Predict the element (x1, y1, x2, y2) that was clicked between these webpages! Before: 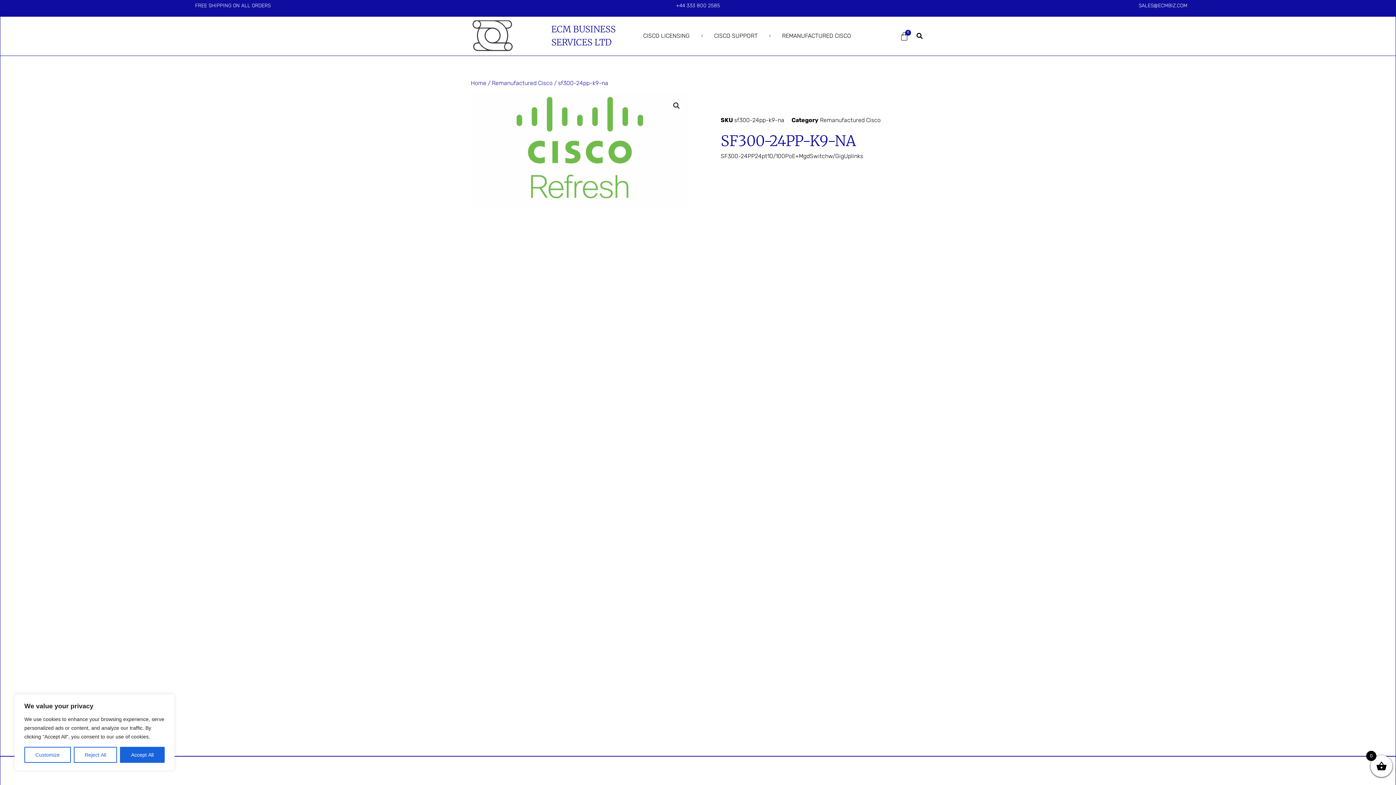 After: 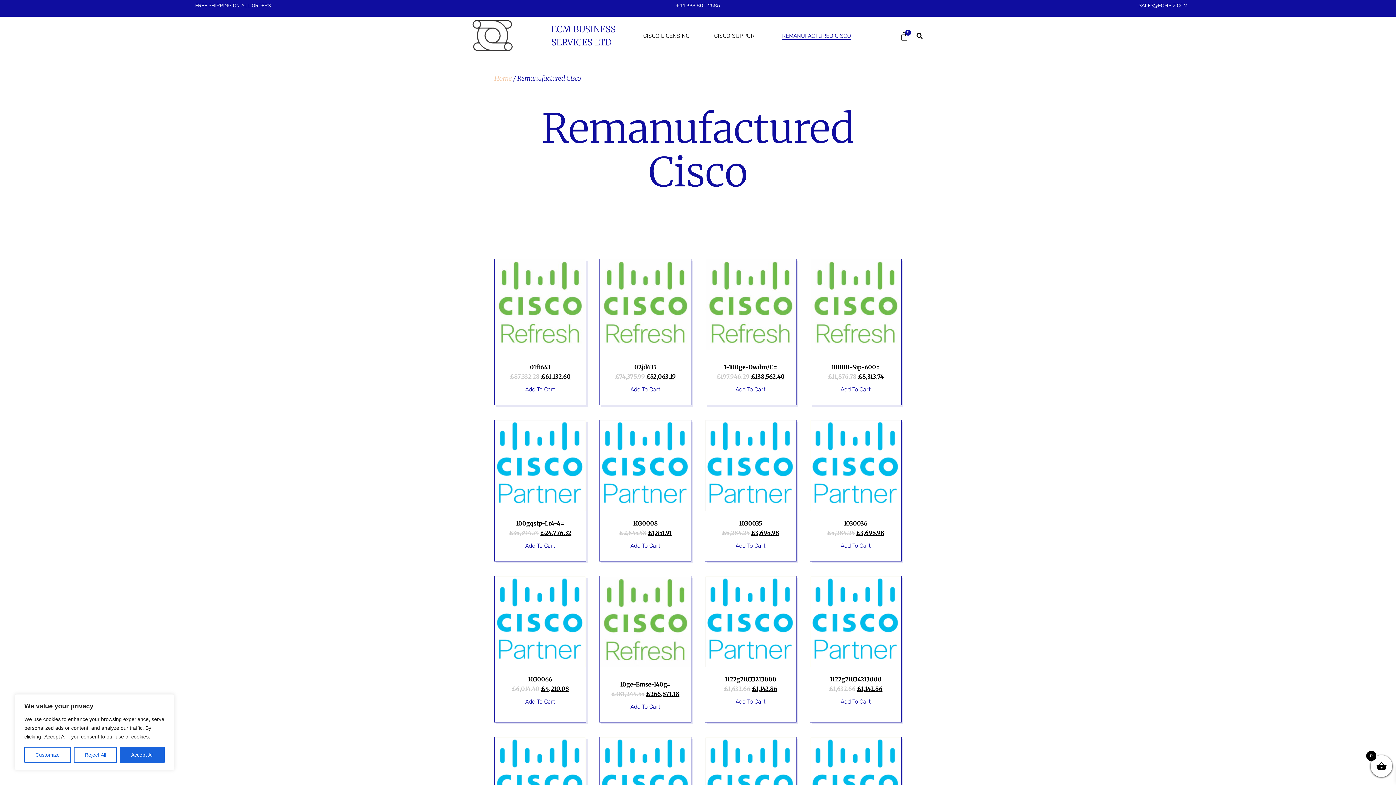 Action: label: Remanufactured Cisco bbox: (820, 116, 880, 123)